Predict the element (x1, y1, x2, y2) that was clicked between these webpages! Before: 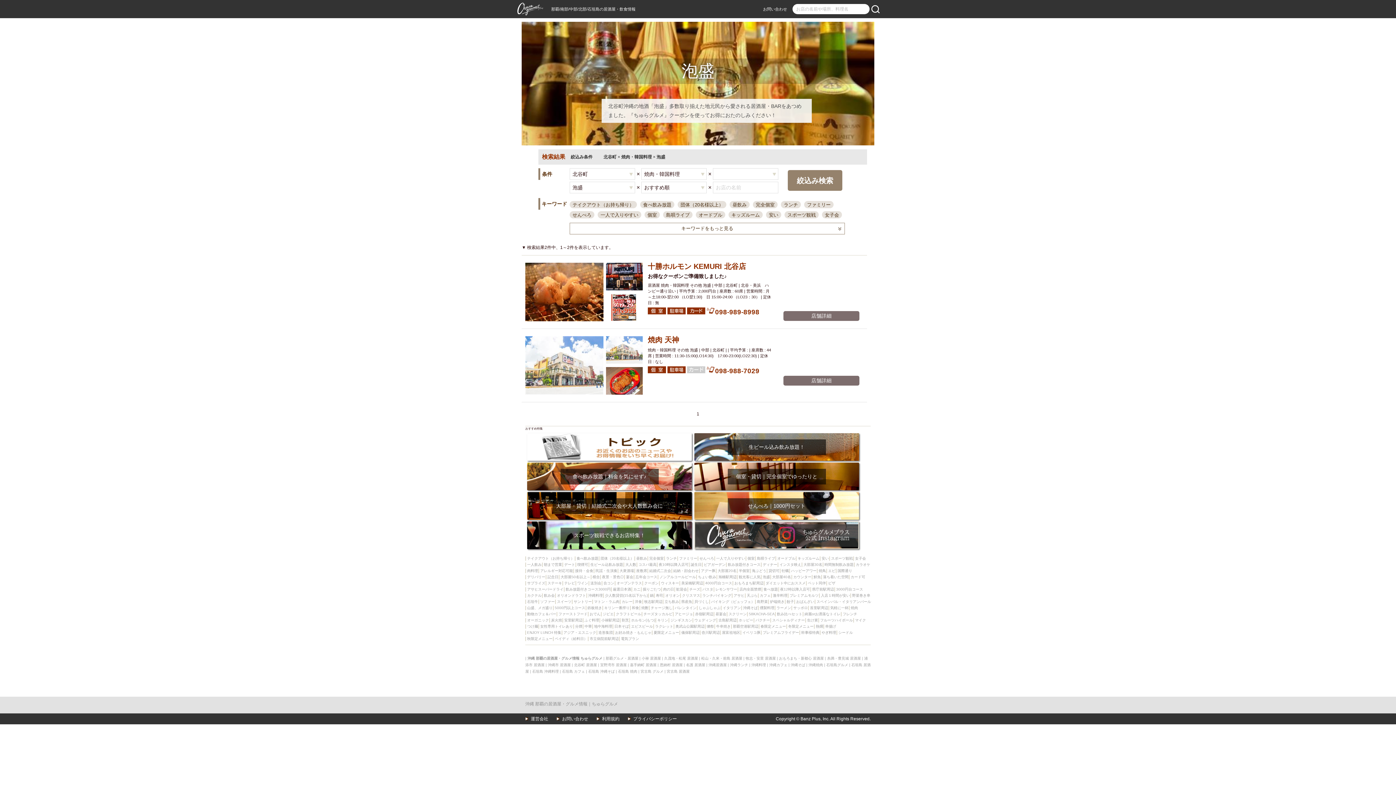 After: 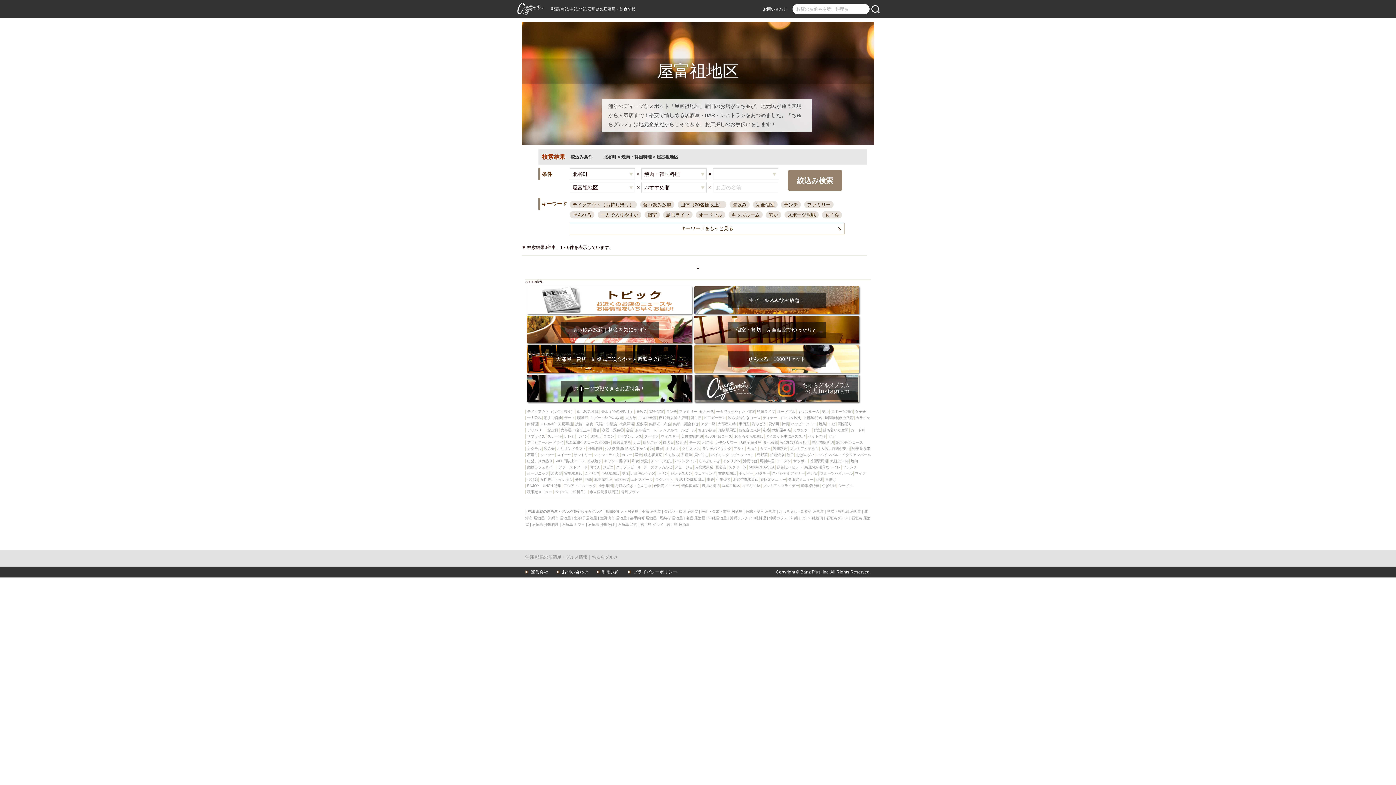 Action: label: 屋富祖地区 bbox: (722, 630, 740, 635)